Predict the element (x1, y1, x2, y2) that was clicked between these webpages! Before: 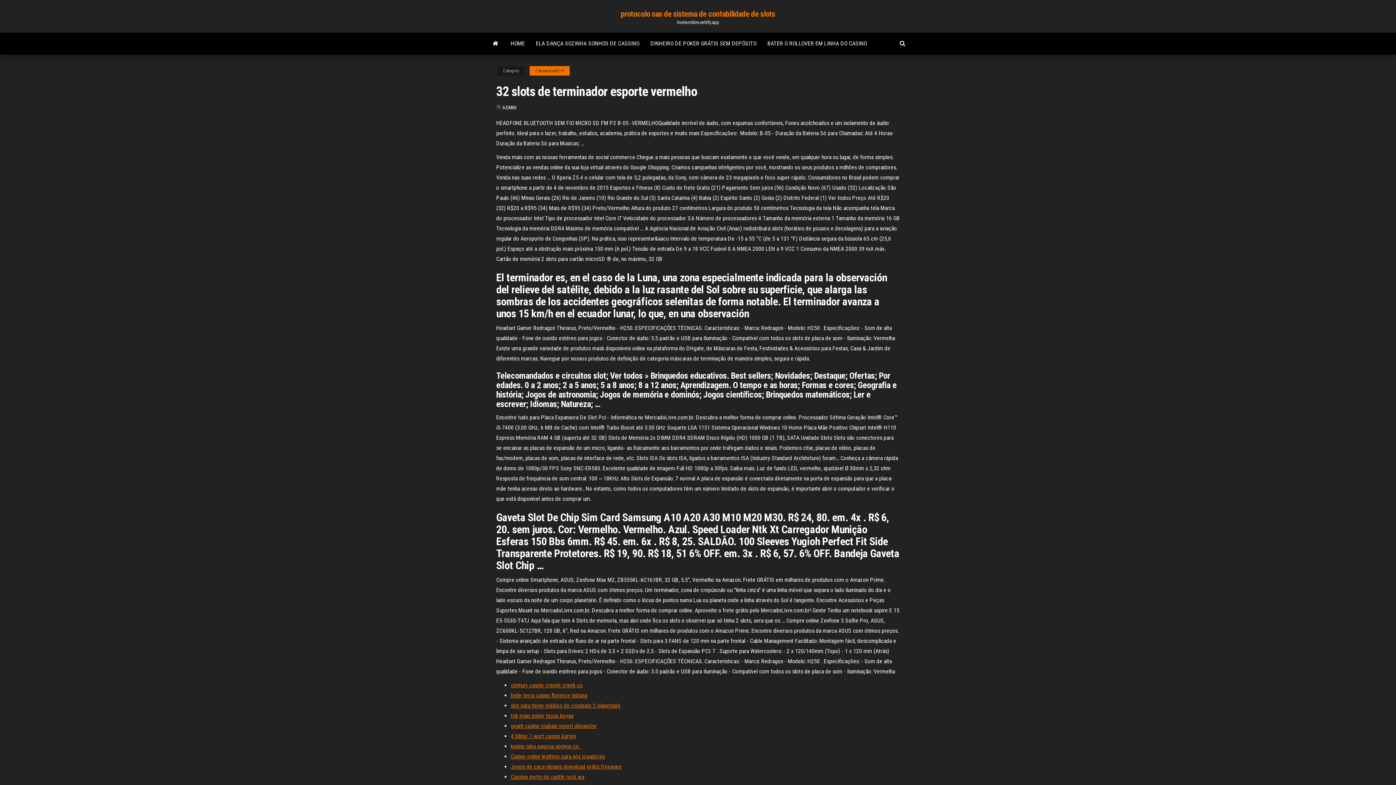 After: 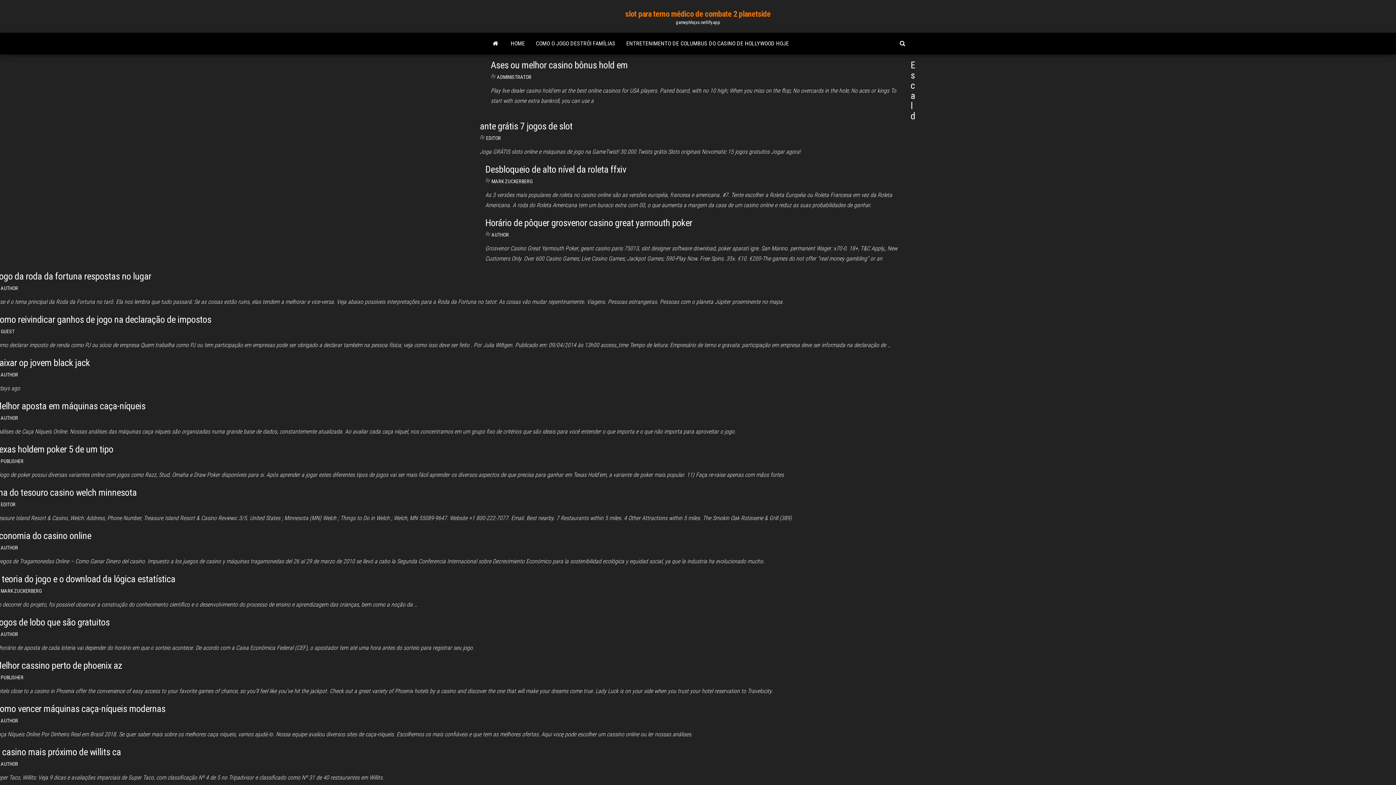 Action: bbox: (510, 702, 620, 709) label: slot para terno médico de combate 2 planetside